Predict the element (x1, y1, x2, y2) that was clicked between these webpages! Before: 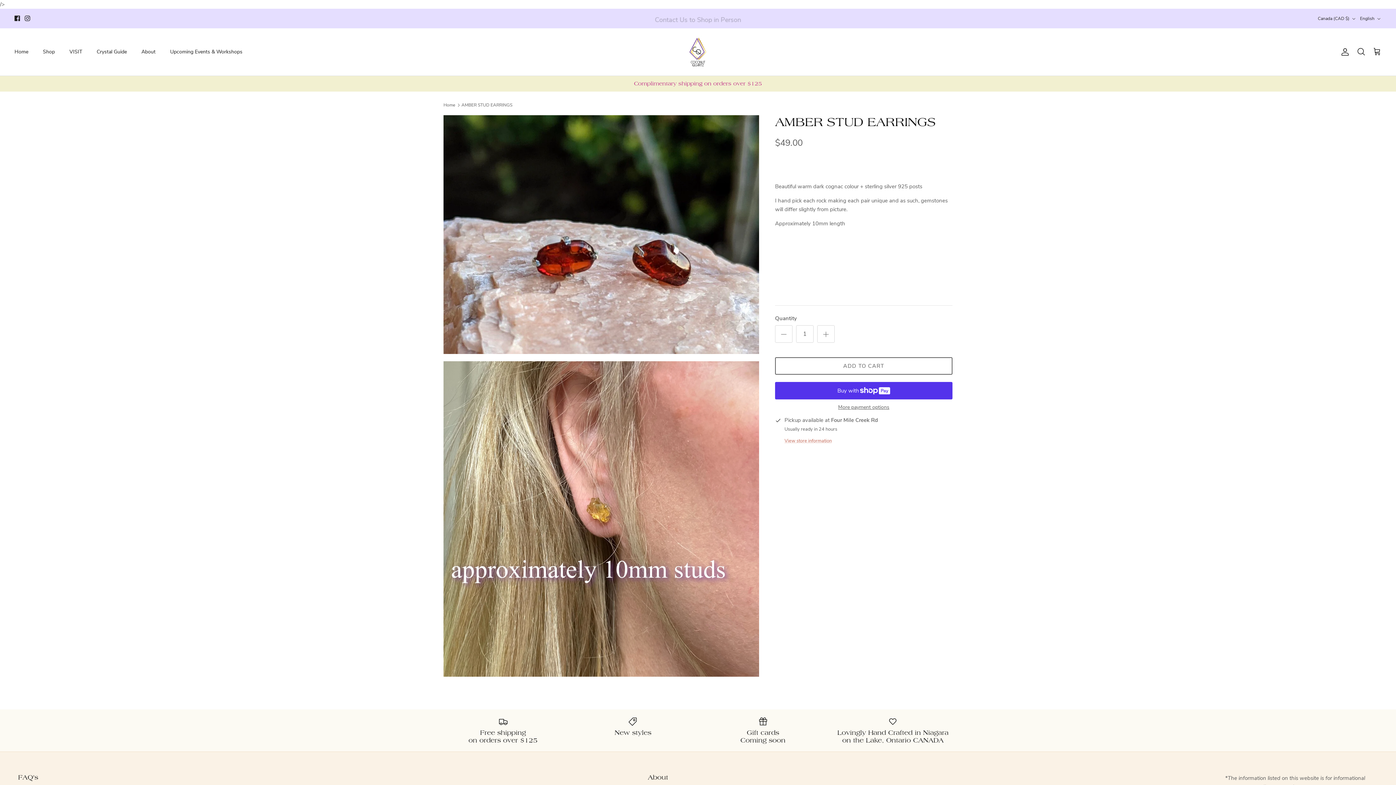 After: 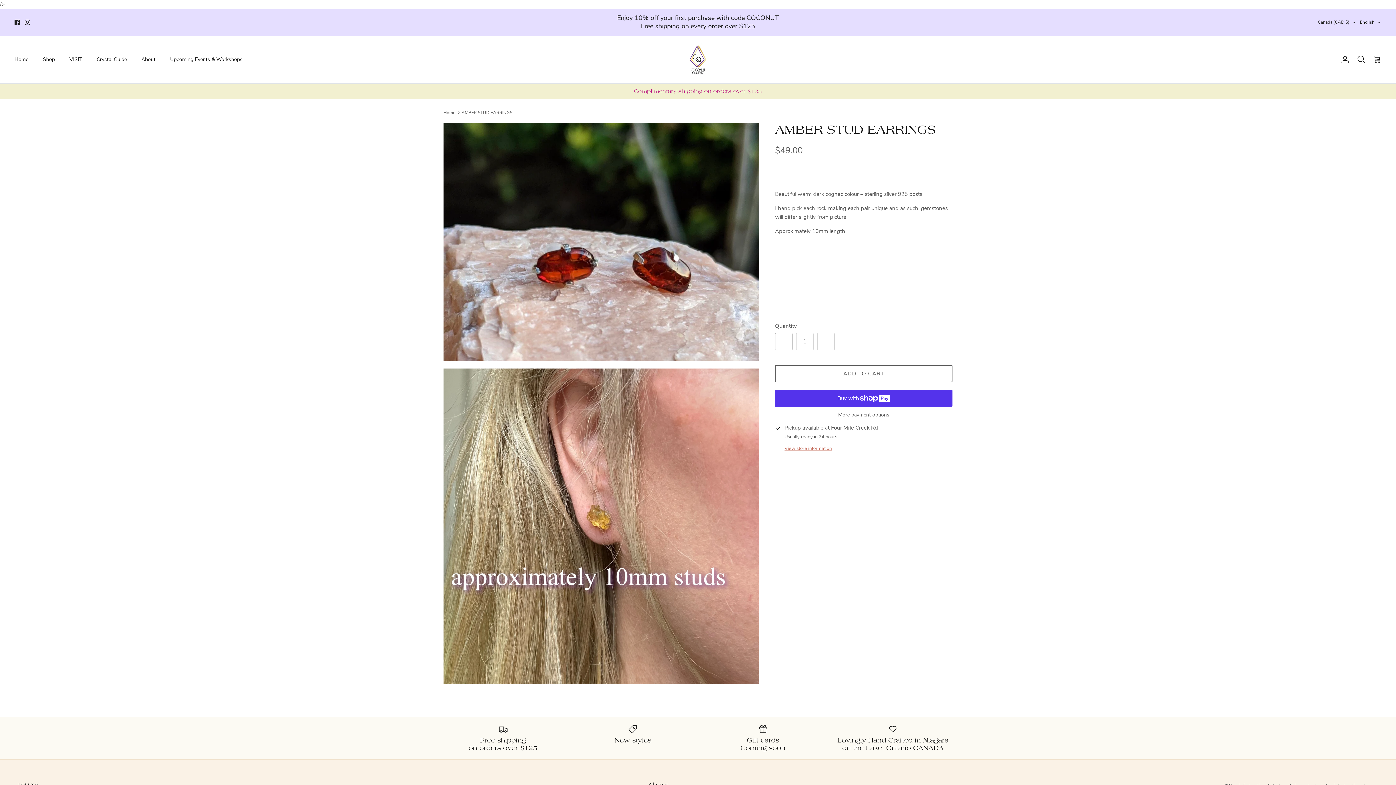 Action: bbox: (775, 333, 792, 350)